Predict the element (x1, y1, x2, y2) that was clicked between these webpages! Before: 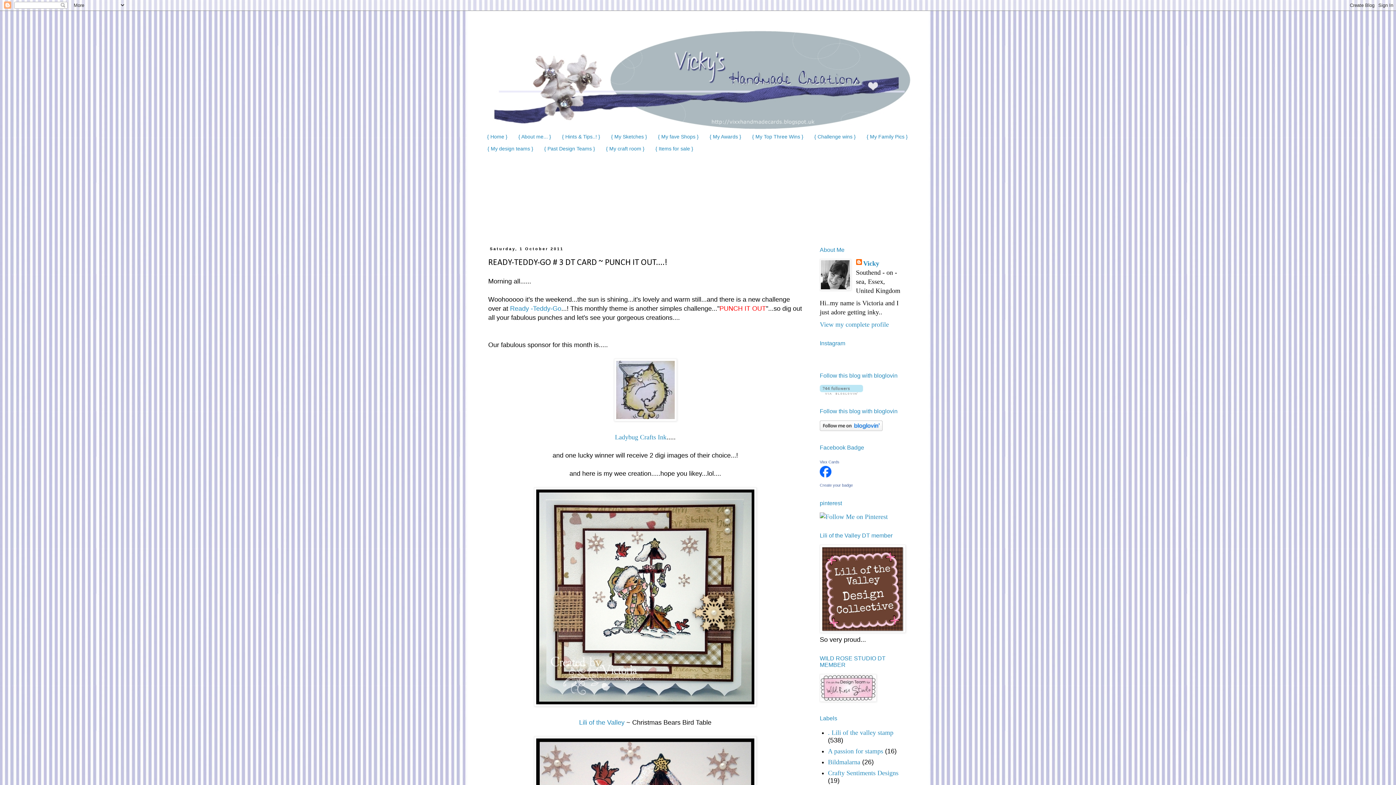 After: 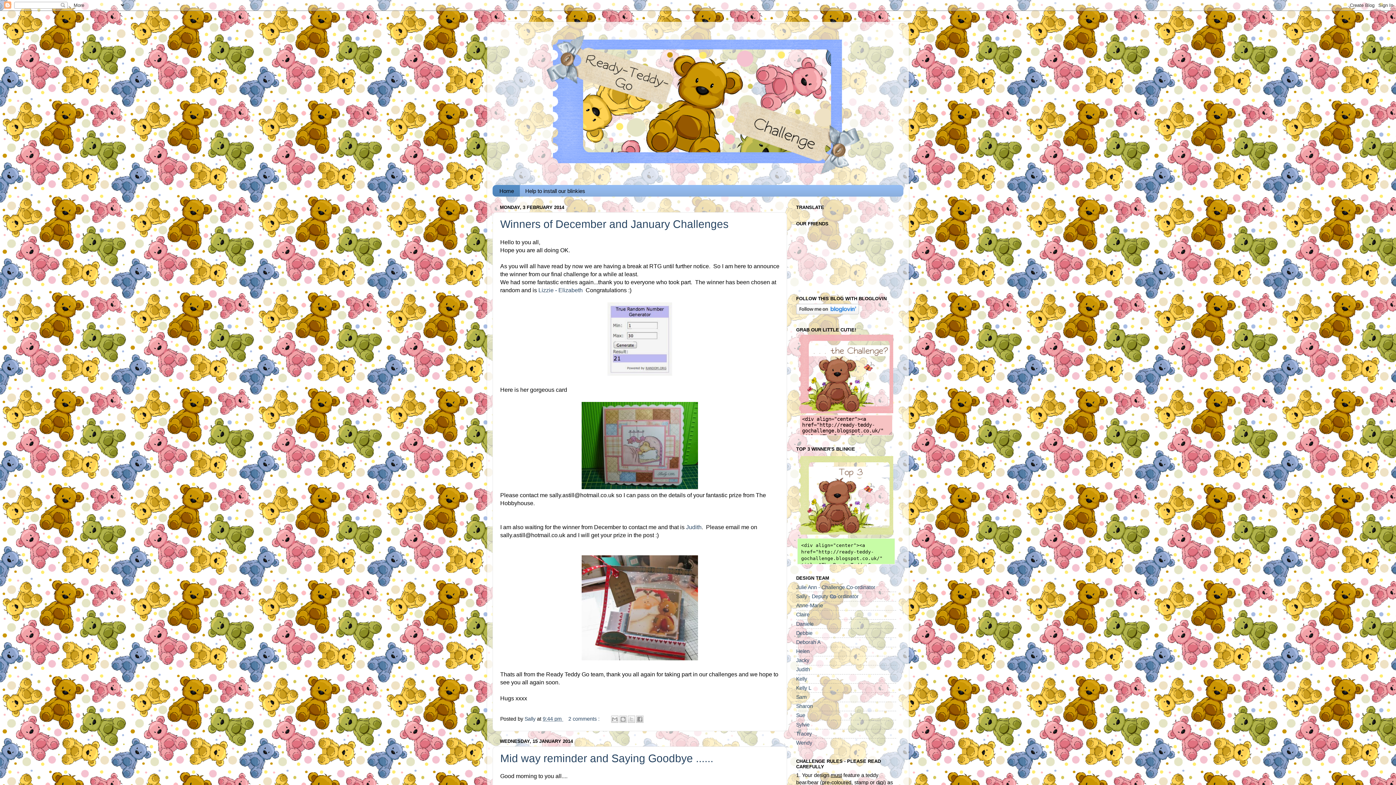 Action: label: Ready -Teddy-Go bbox: (510, 305, 561, 312)